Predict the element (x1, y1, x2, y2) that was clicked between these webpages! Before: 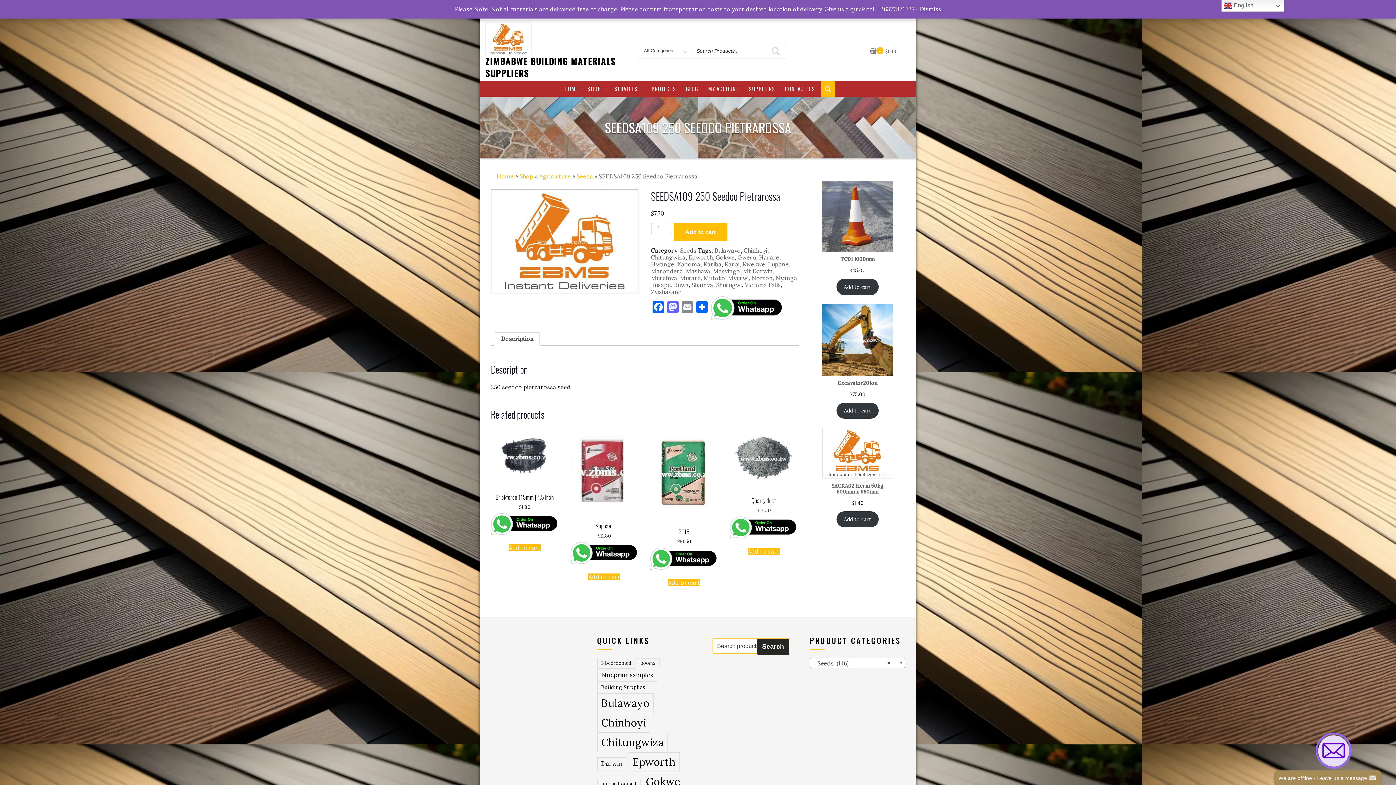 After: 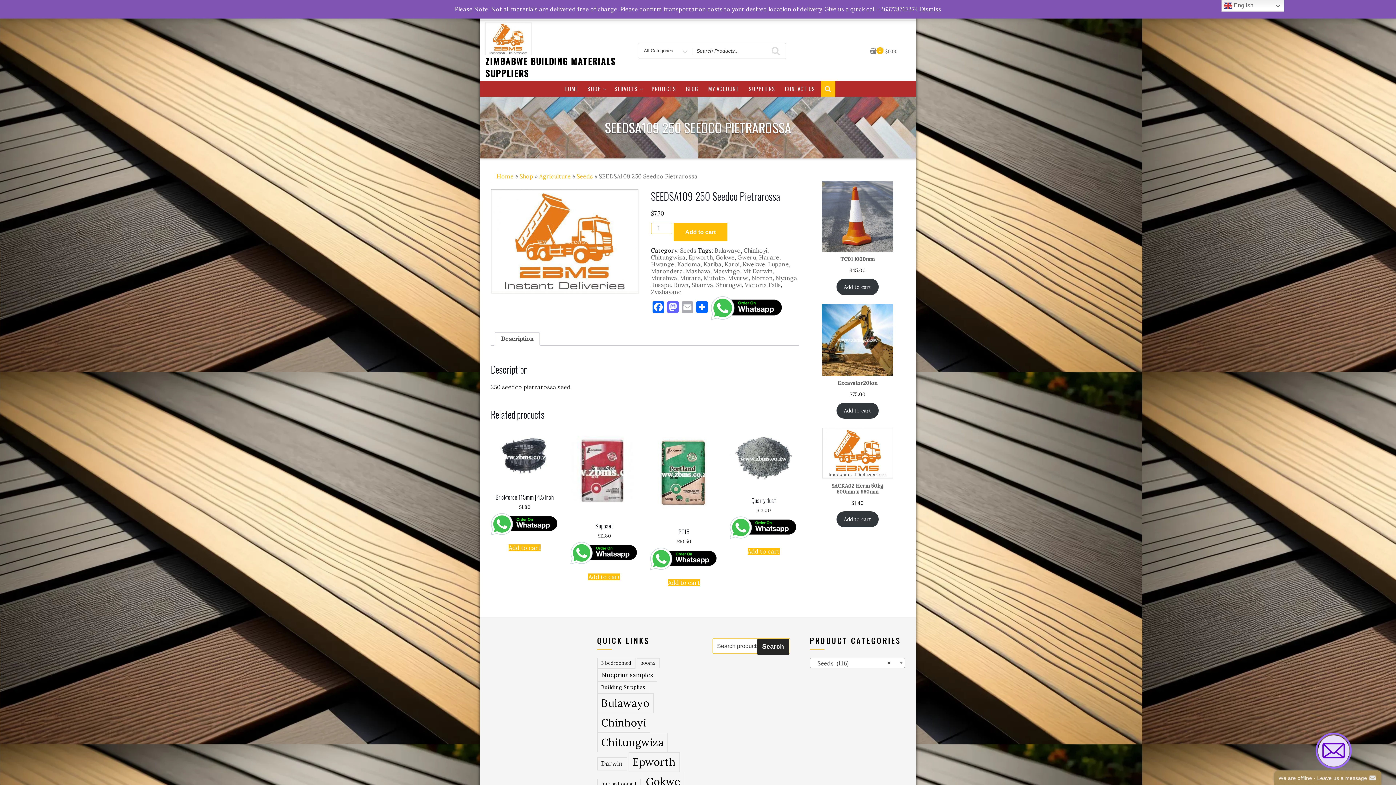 Action: label: Email bbox: (680, 301, 694, 314)